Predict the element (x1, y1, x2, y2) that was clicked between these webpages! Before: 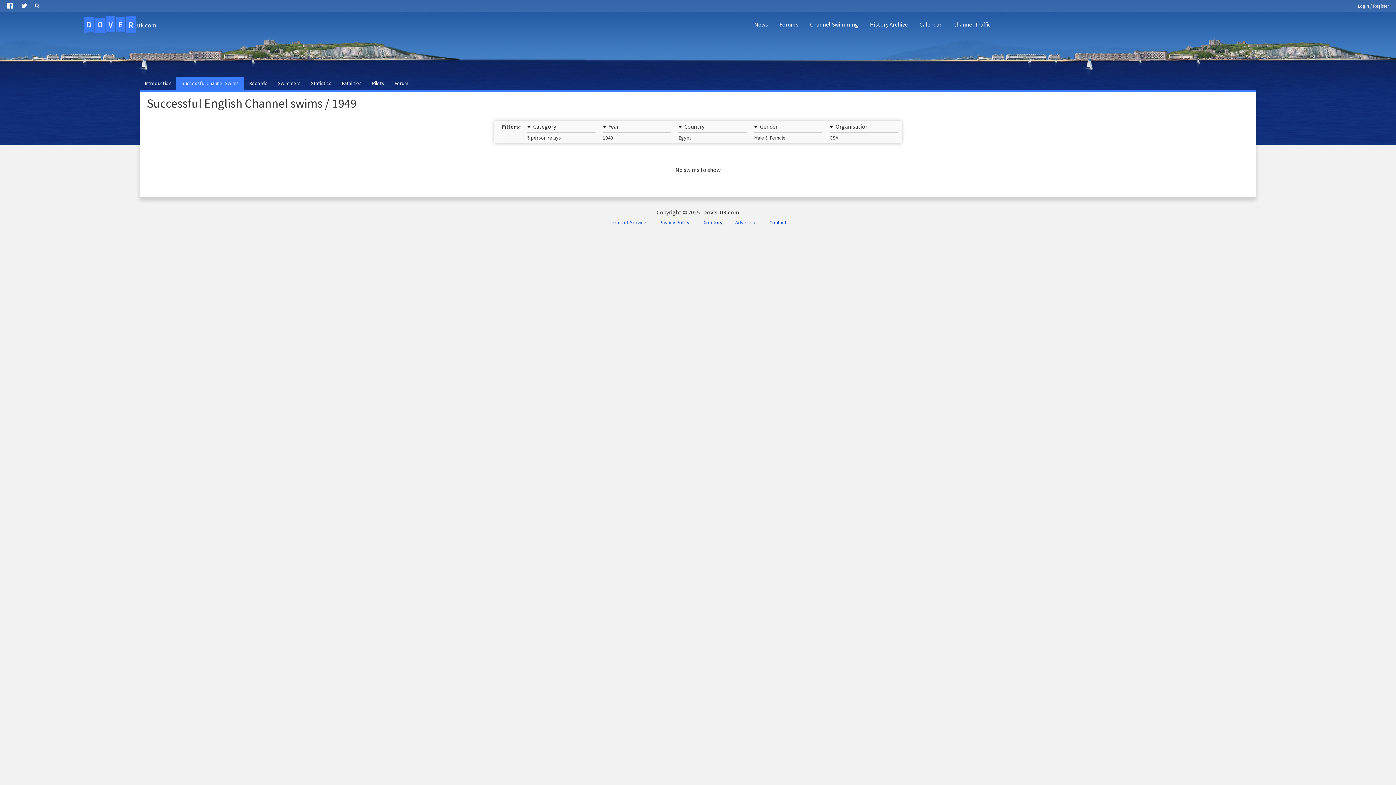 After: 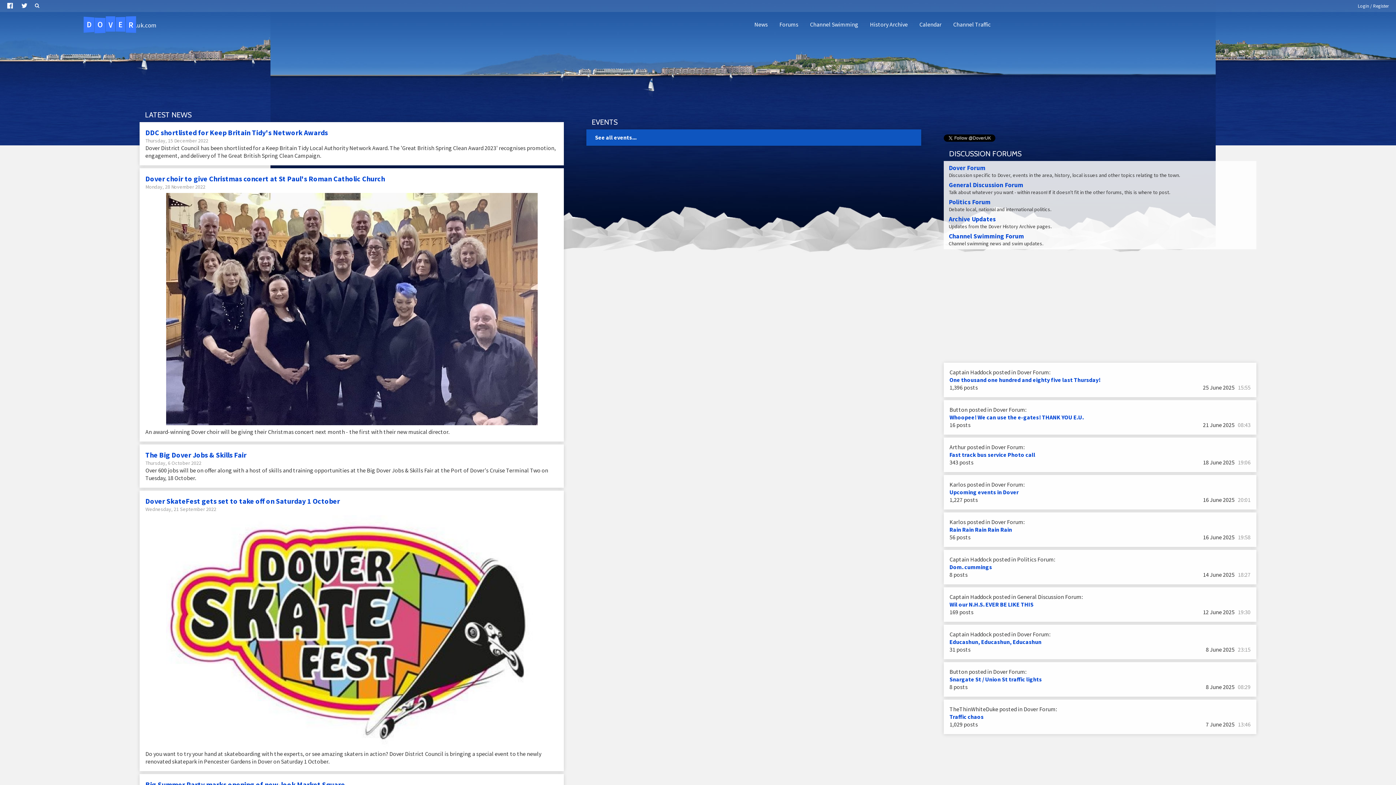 Action: label: DOVER.uk.com bbox: (83, 16, 156, 33)